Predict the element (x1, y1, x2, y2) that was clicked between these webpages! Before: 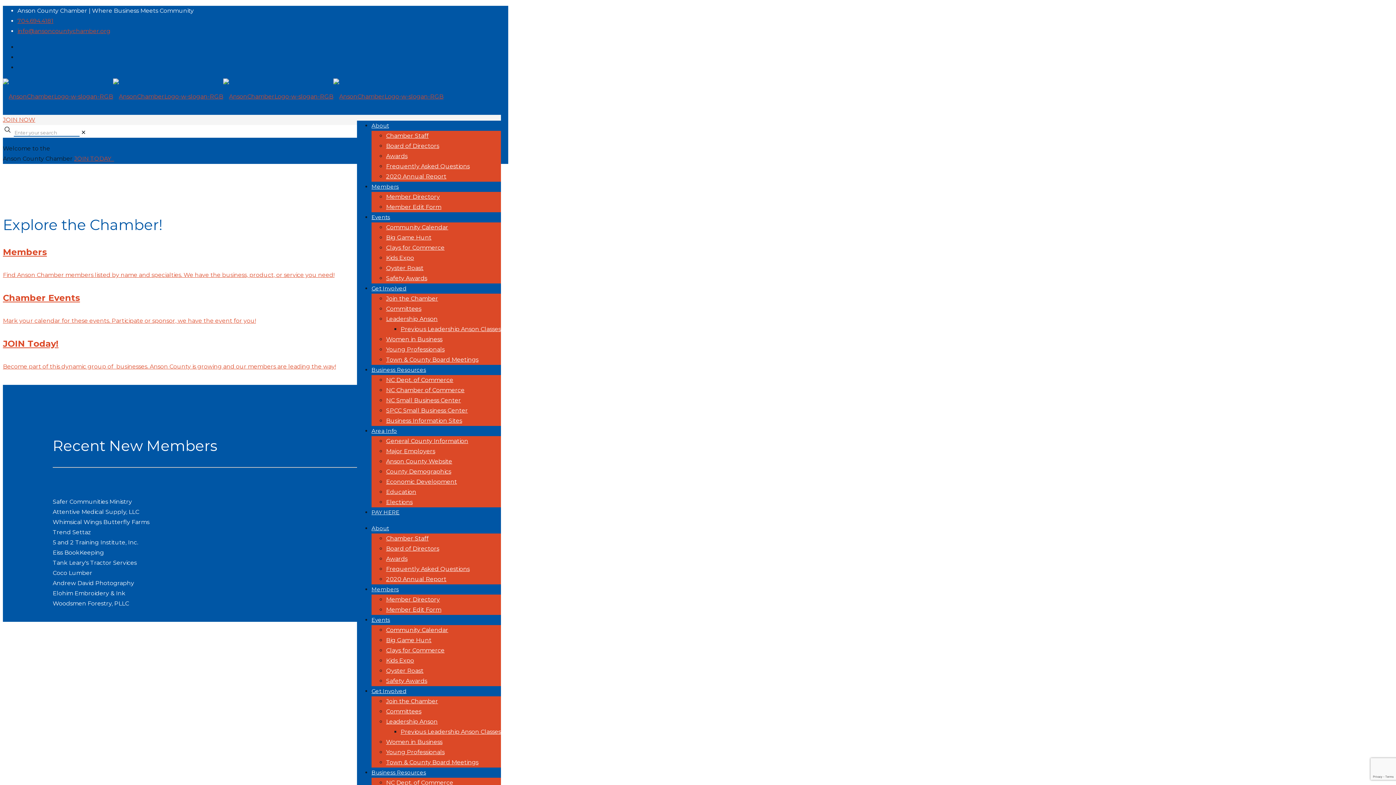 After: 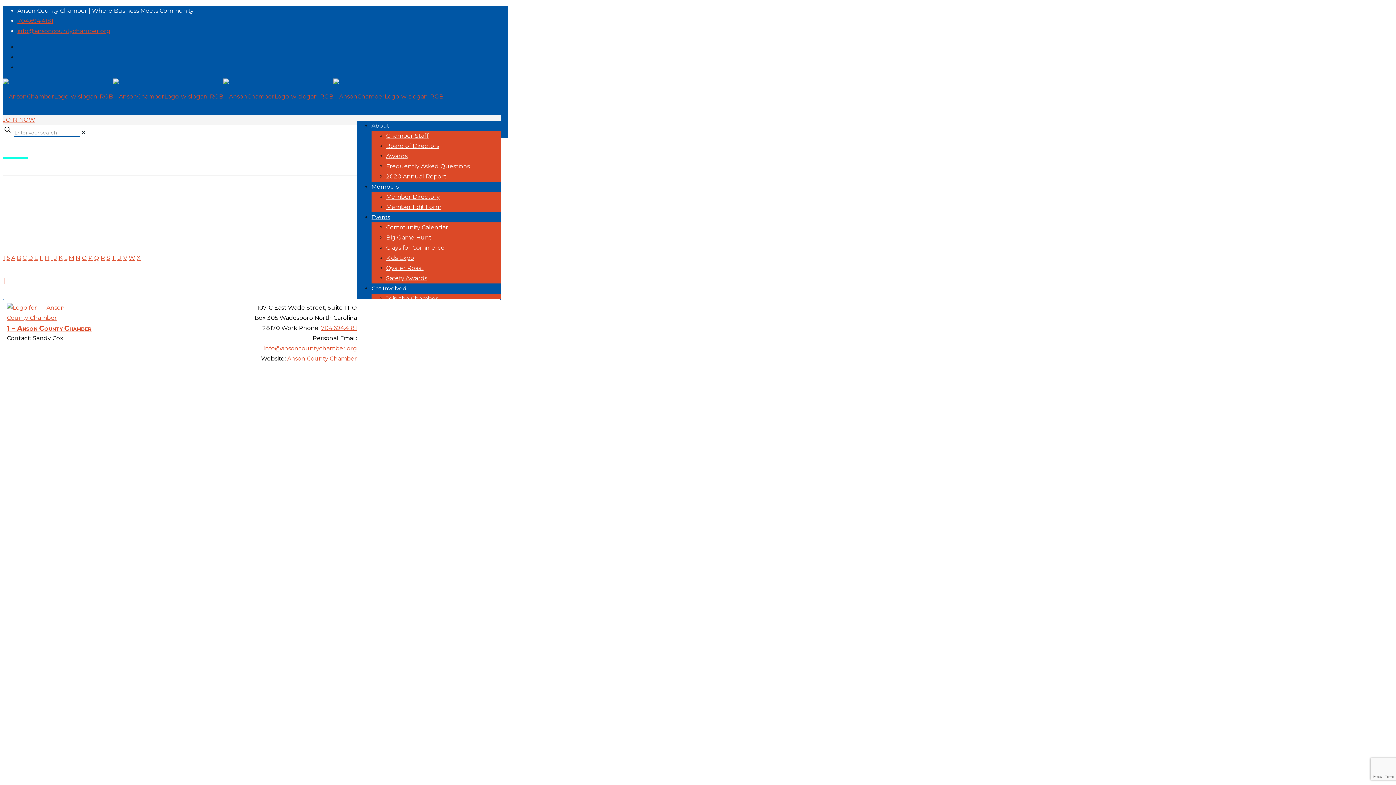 Action: bbox: (371, 575, 398, 604) label: Members